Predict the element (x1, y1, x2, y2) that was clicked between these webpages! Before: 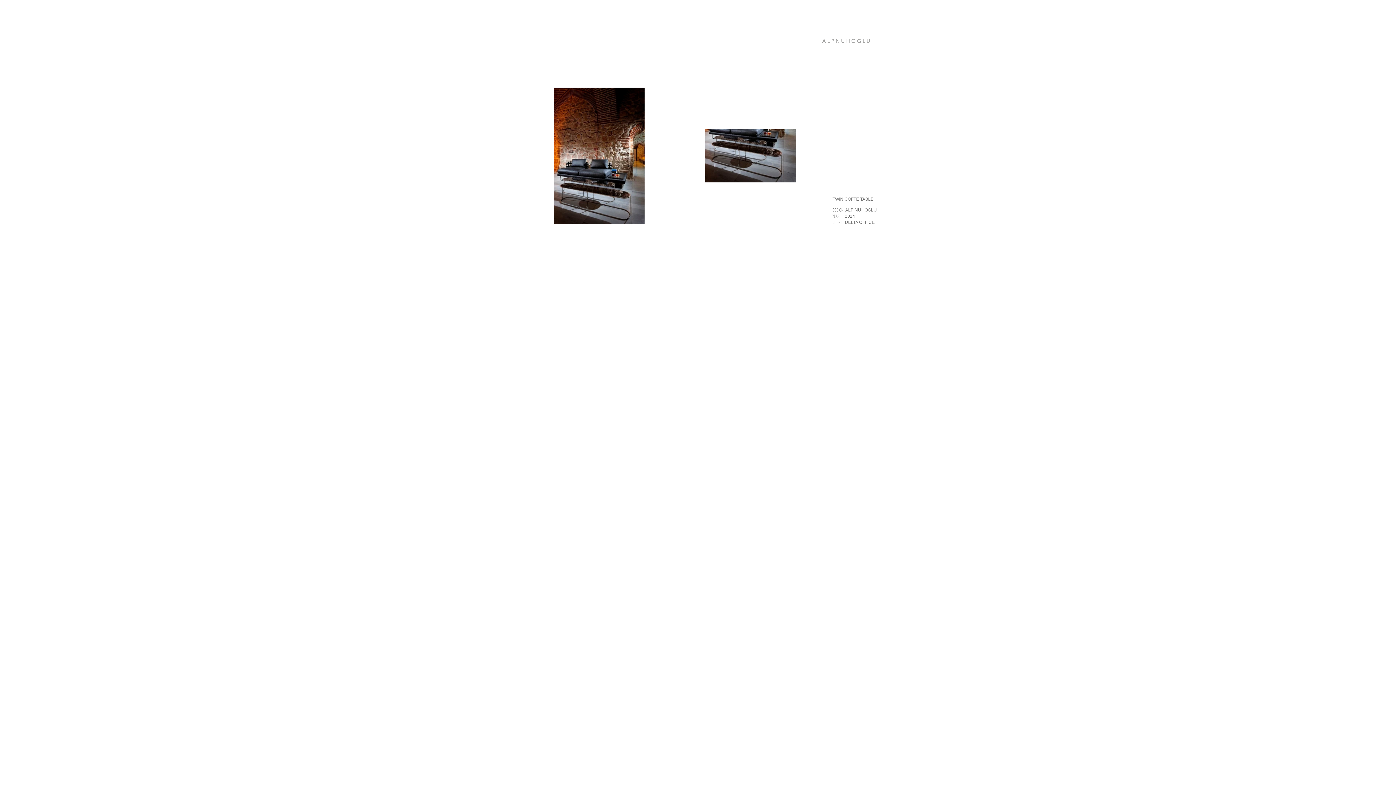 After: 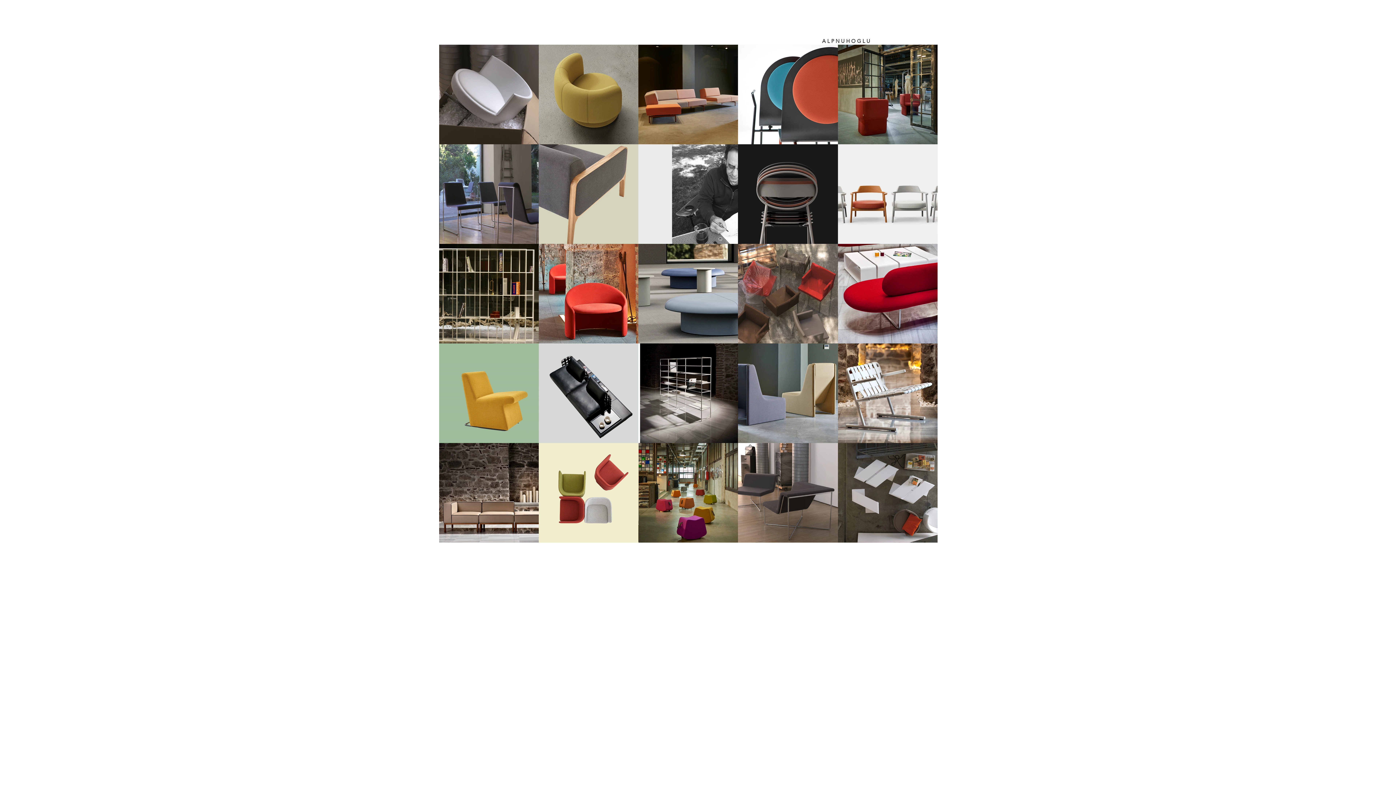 Action: label: A L P N U H O G L U bbox: (816, 21, 875, 60)